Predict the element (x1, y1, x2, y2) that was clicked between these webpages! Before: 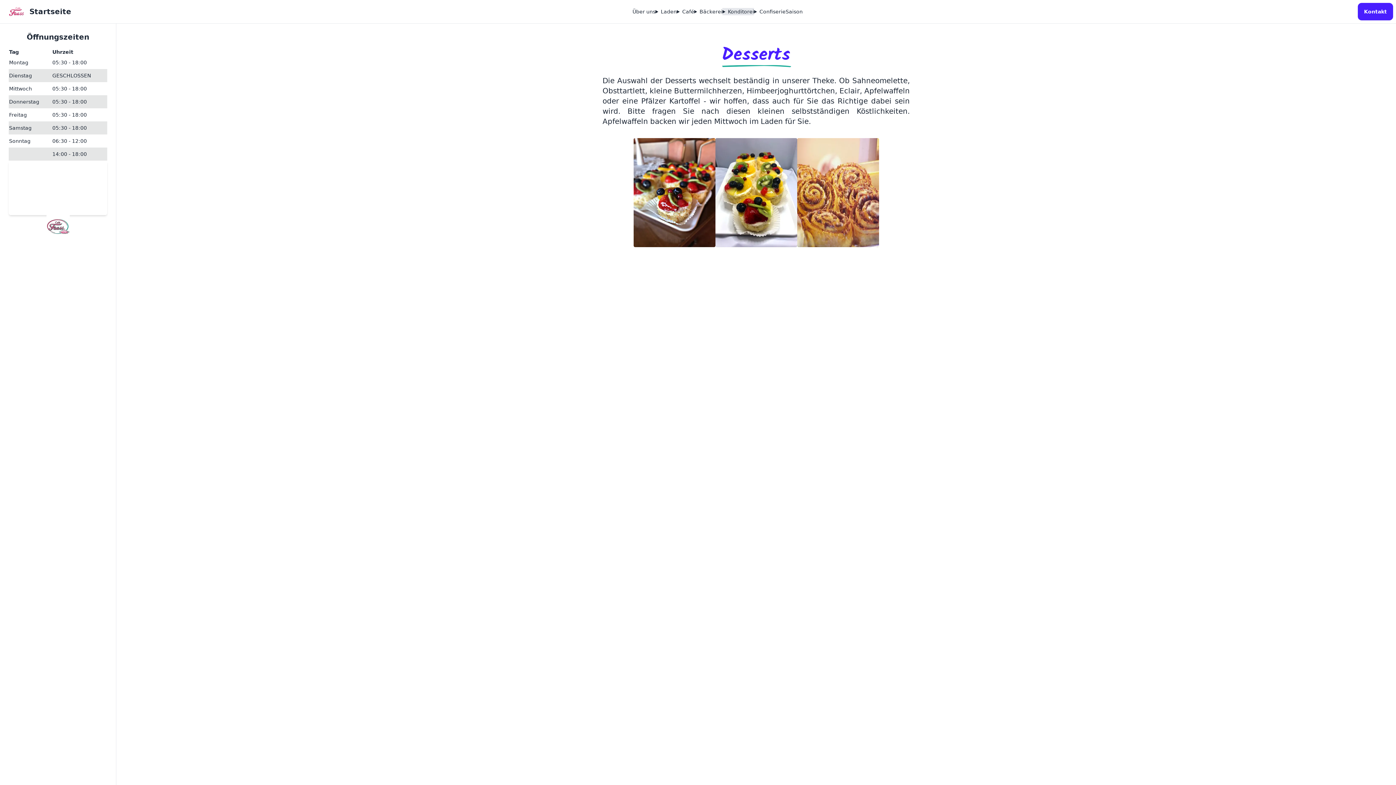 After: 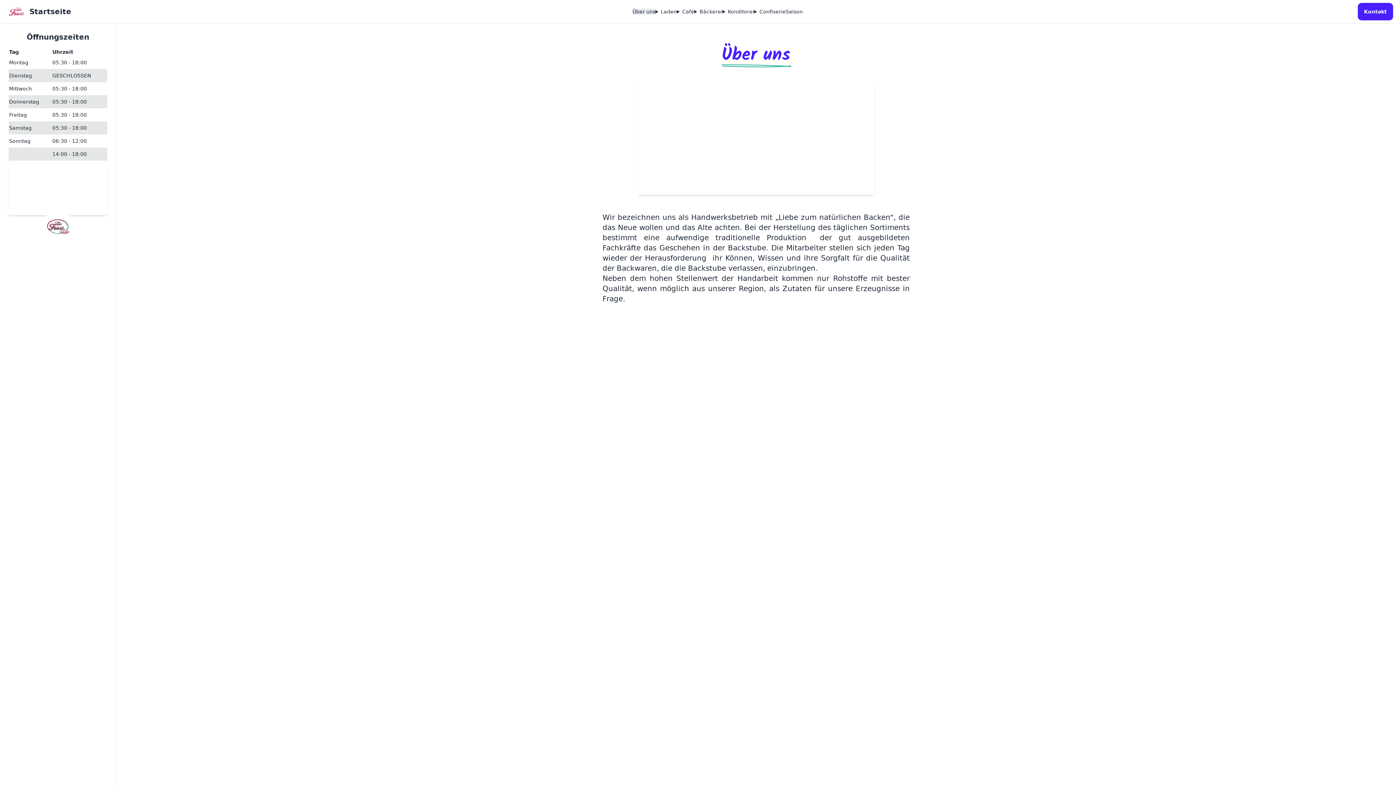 Action: bbox: (632, 8, 655, 14) label: Über uns